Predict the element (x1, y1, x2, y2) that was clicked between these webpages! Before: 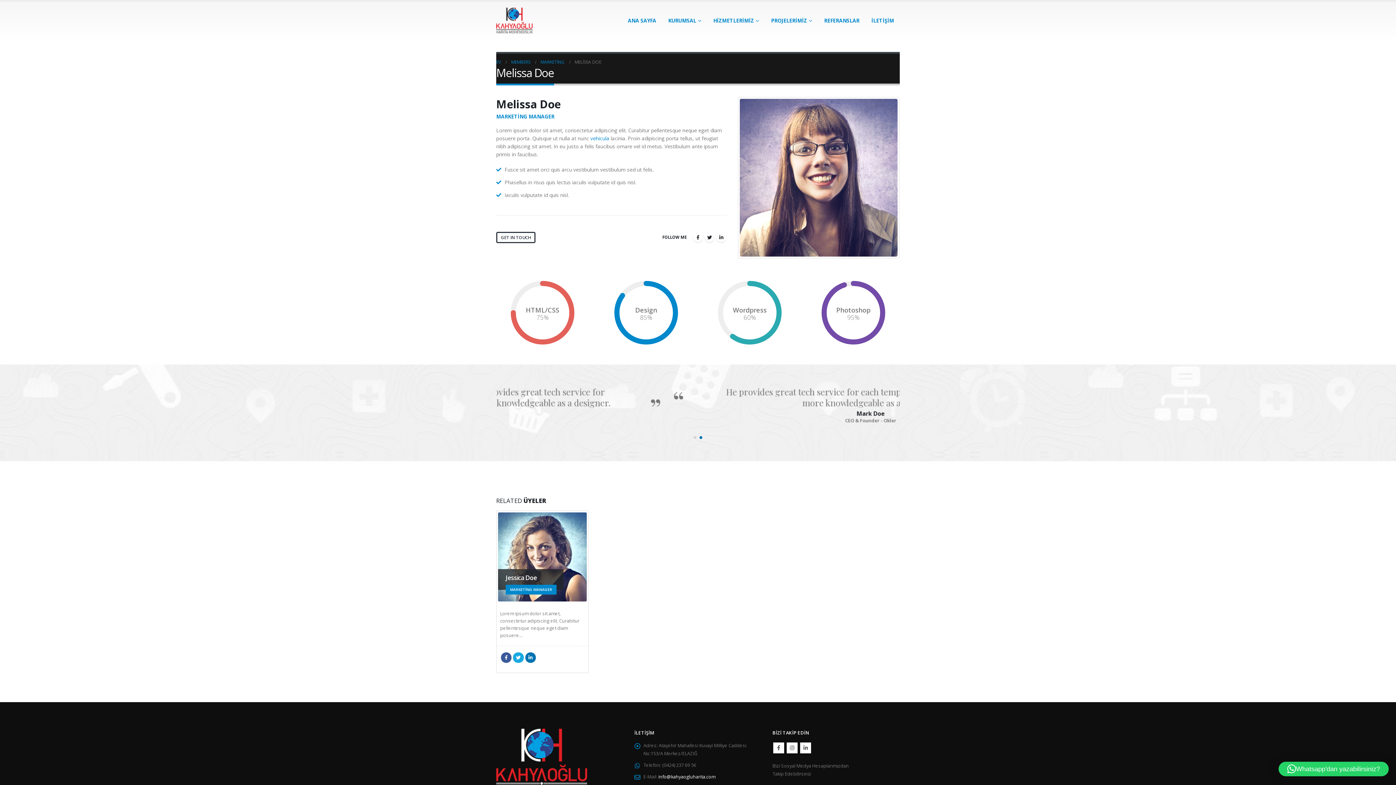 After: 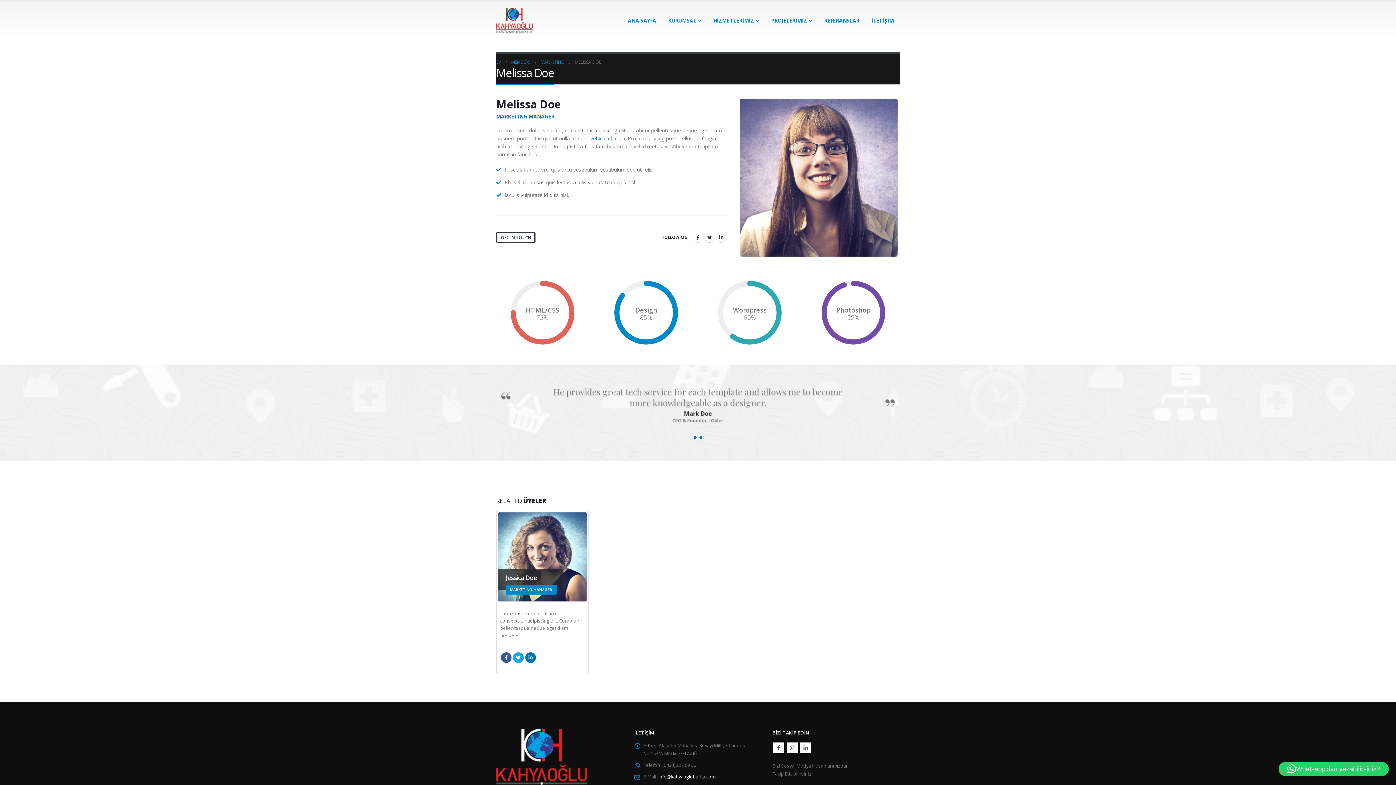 Action: label: owl-dot bbox: (698, 434, 704, 441)